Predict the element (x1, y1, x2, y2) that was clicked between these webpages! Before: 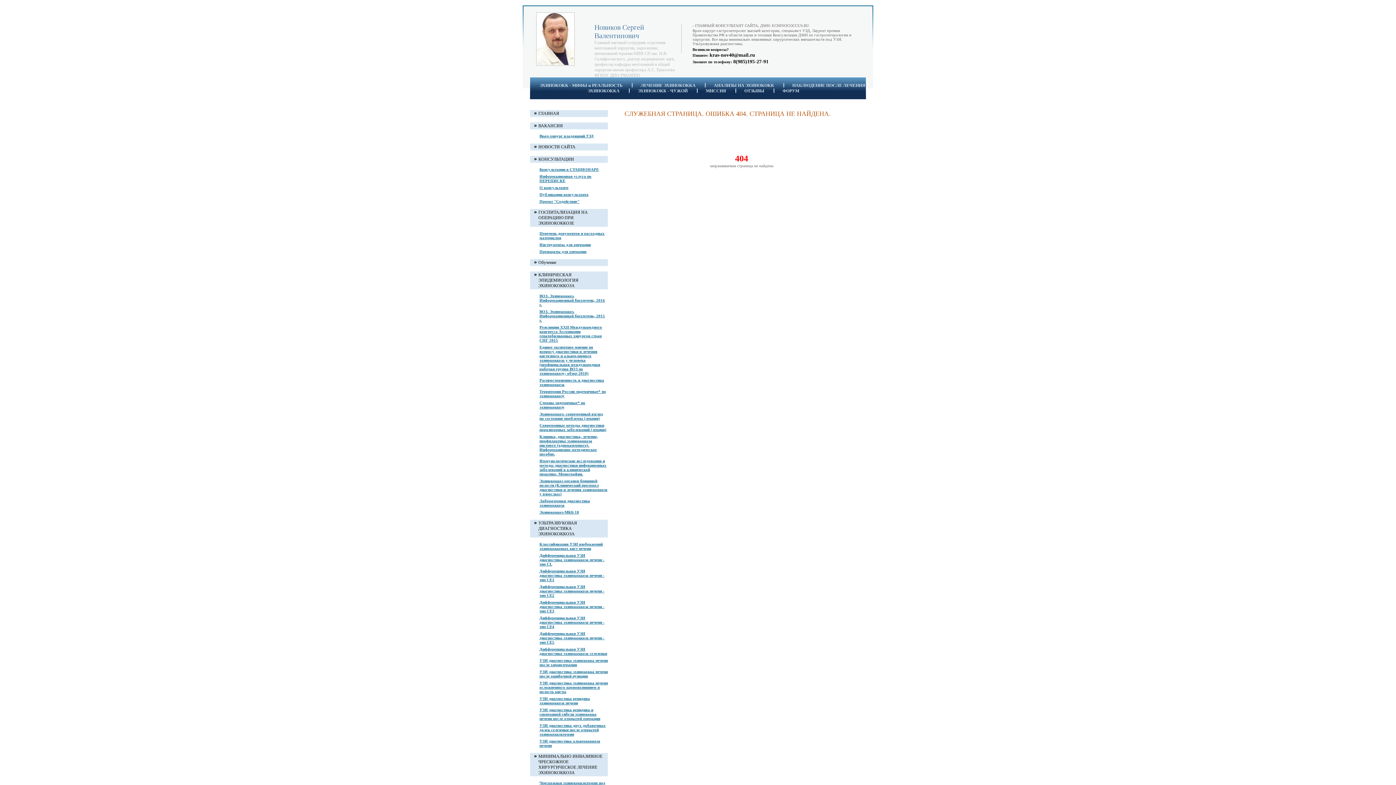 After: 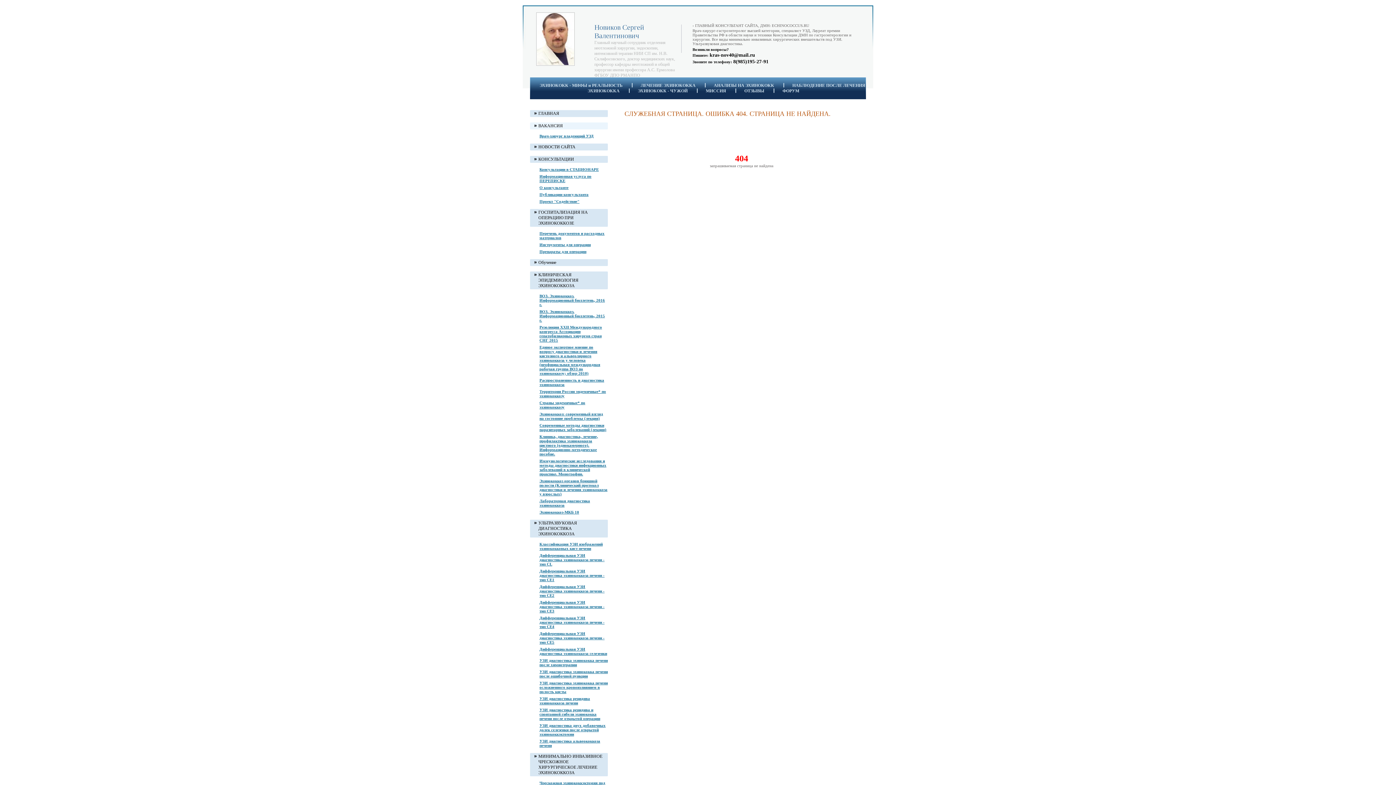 Action: bbox: (530, 122, 608, 129) label: ВАКАНСИЯ